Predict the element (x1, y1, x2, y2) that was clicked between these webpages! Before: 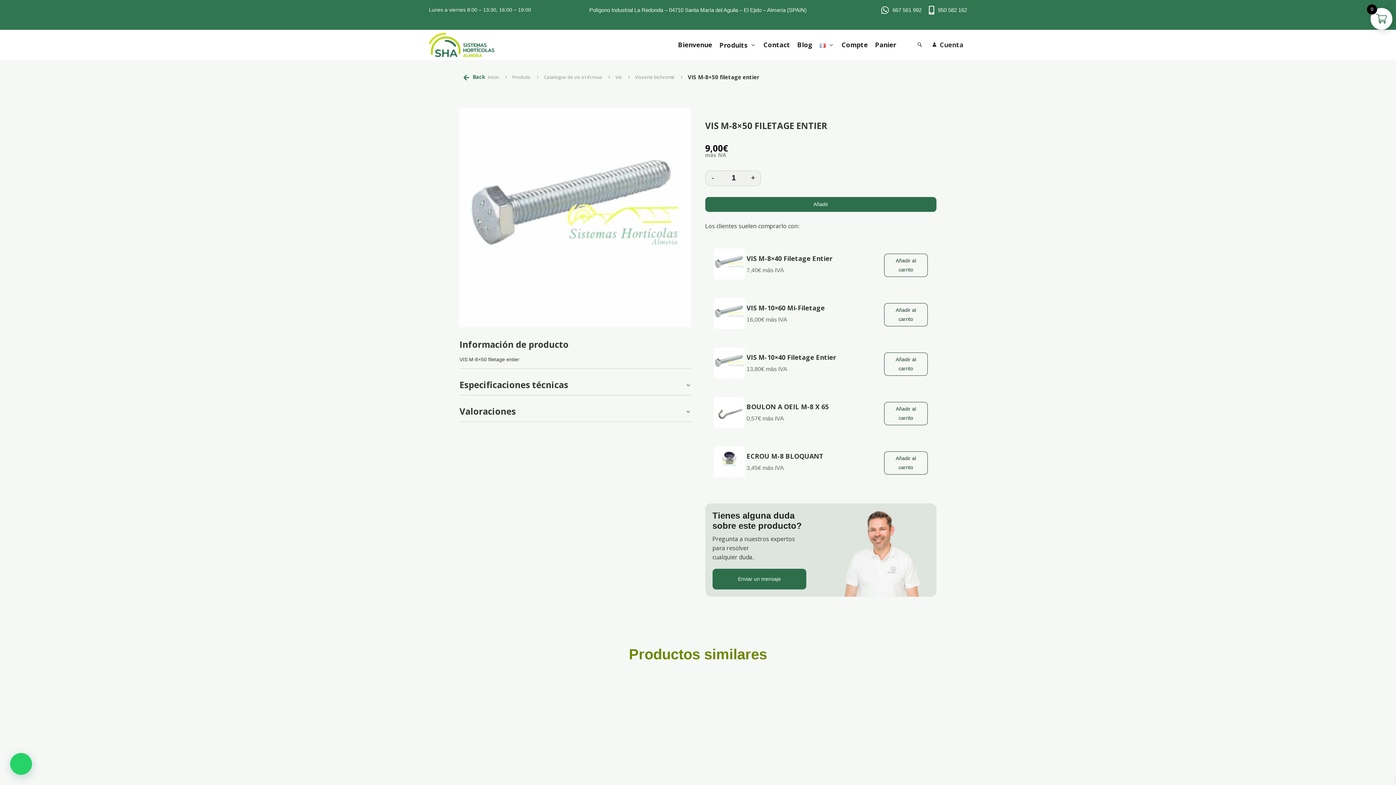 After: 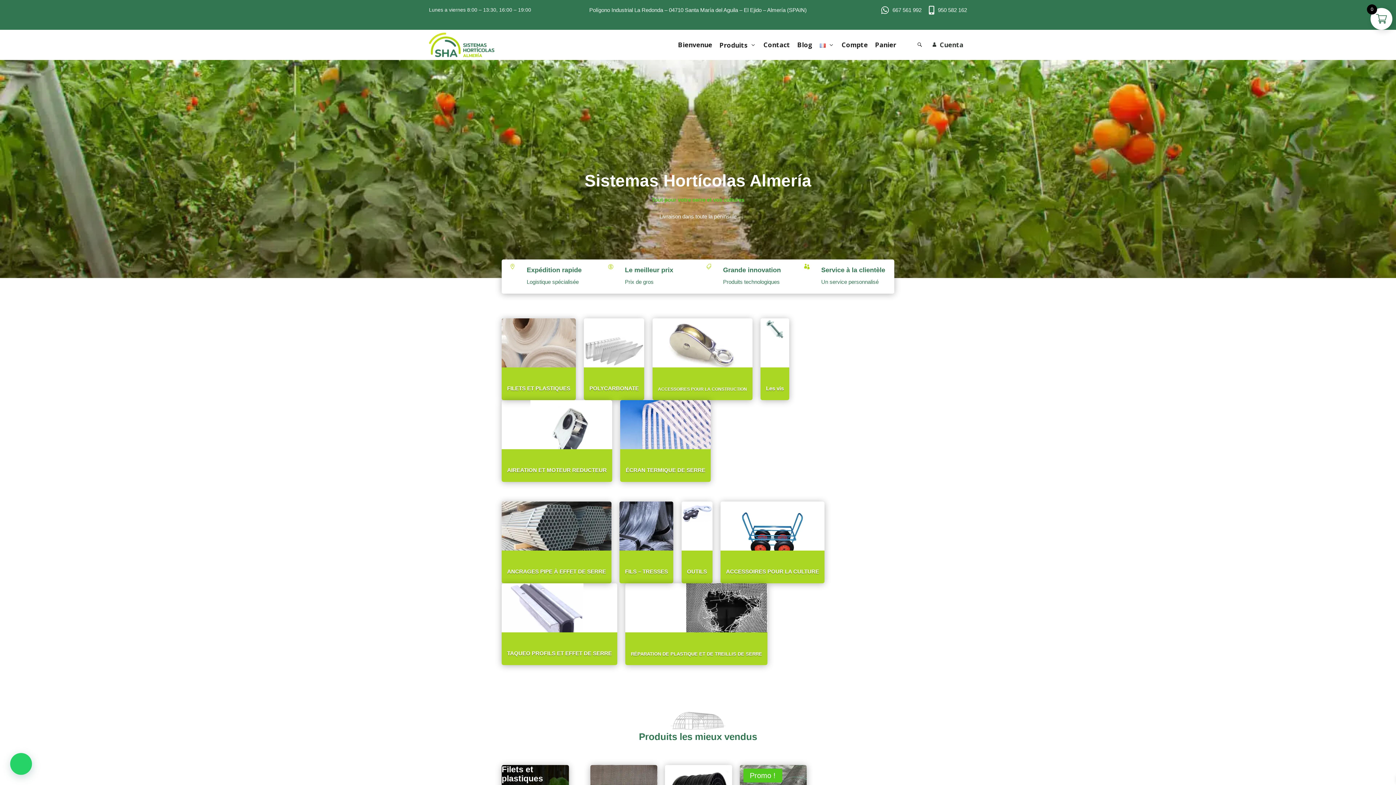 Action: label: Promo !
TOILE COUVRESOLS 105GR ROULEAU 100m (Copia)
55,65€ 
Le prix initial était : 55,65€.
47,25€
Le prix actuel est : 47,25€.
 más IVA bbox: (578, 689, 698, 823)